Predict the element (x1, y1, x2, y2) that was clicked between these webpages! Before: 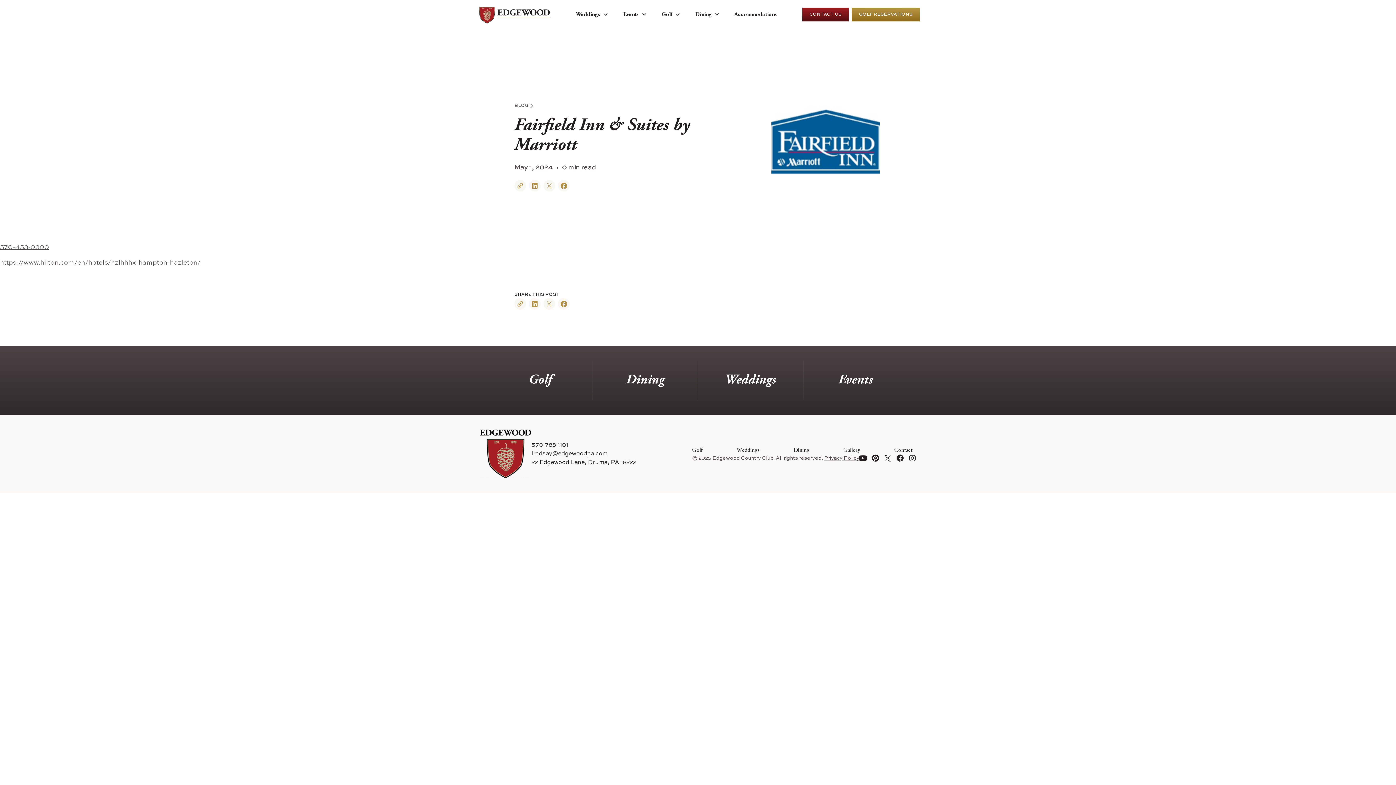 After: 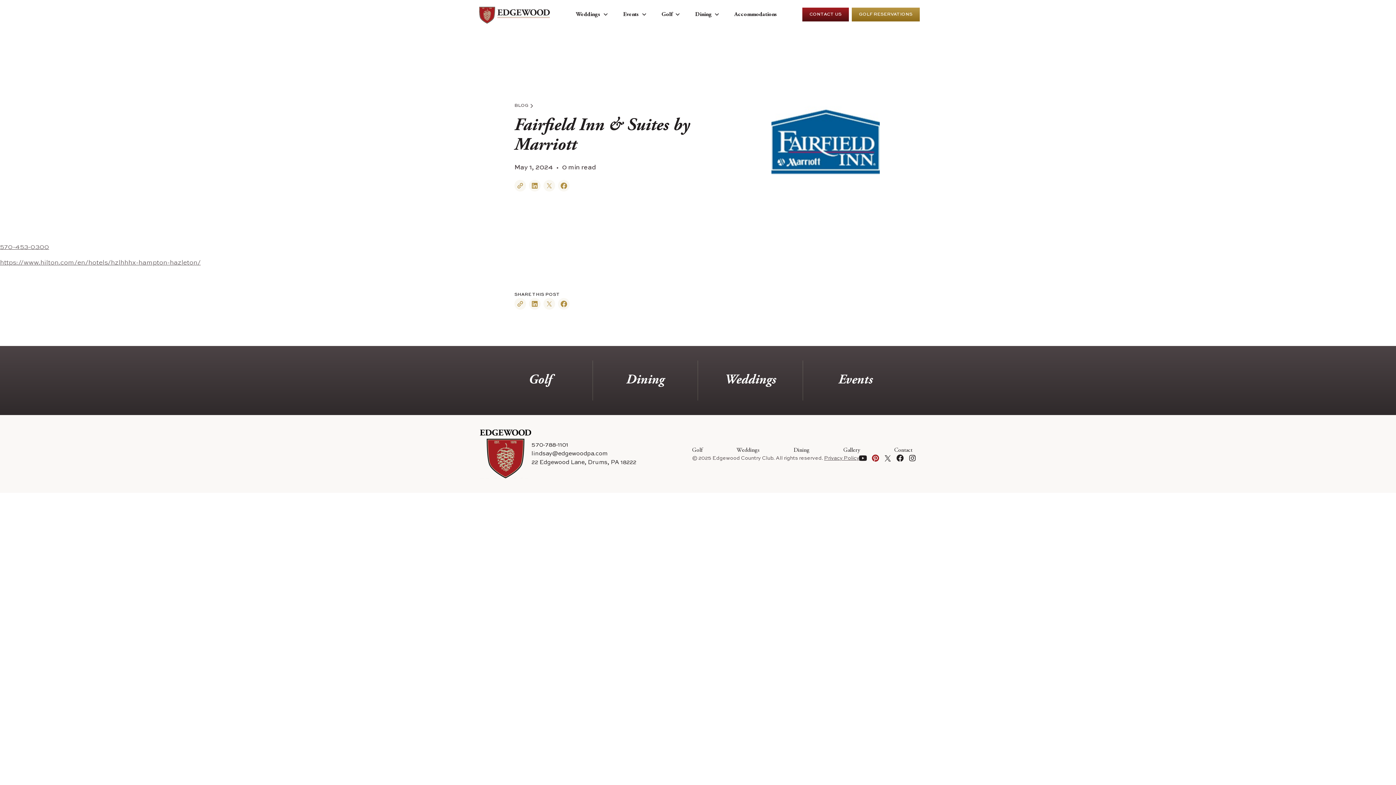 Action: label: Pinterest URL will open in new tab bbox: (872, 454, 879, 462)